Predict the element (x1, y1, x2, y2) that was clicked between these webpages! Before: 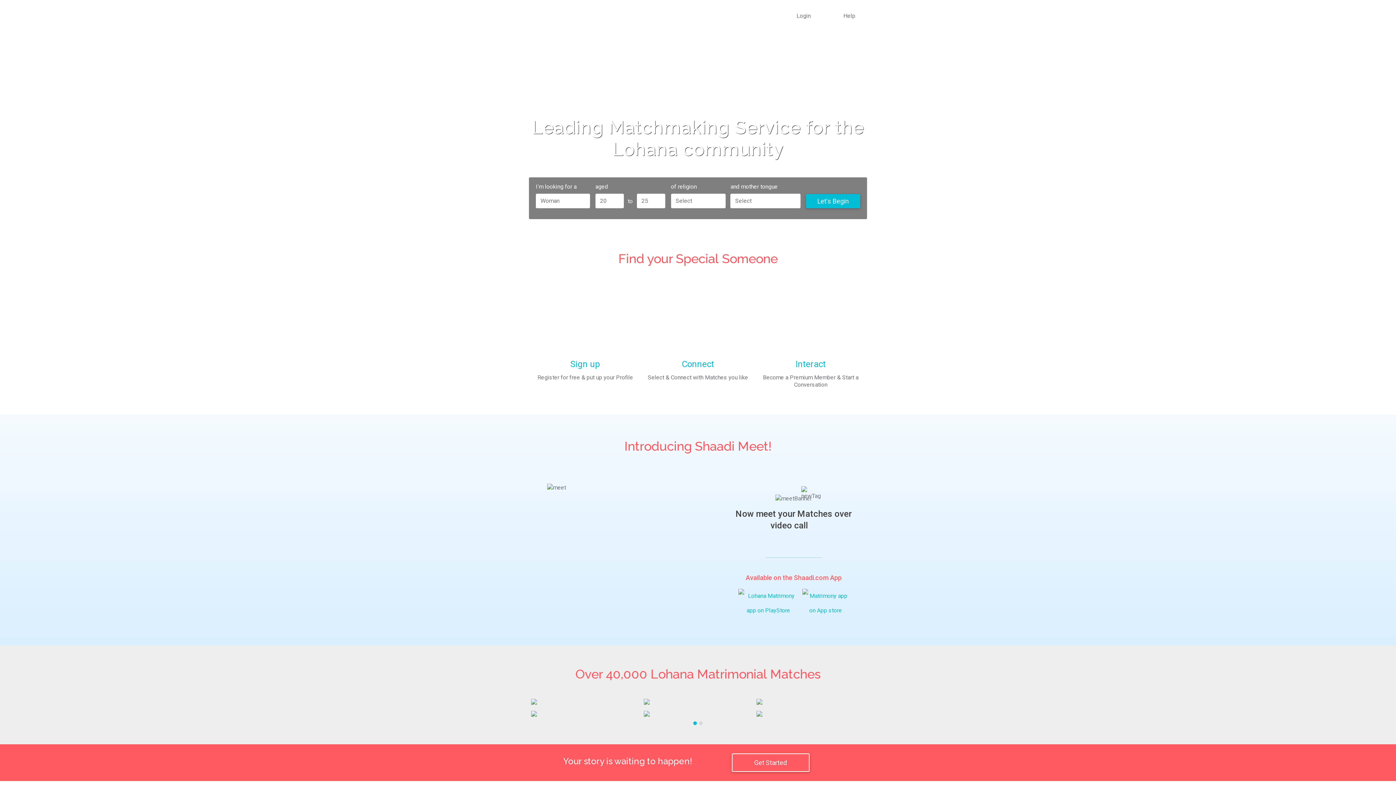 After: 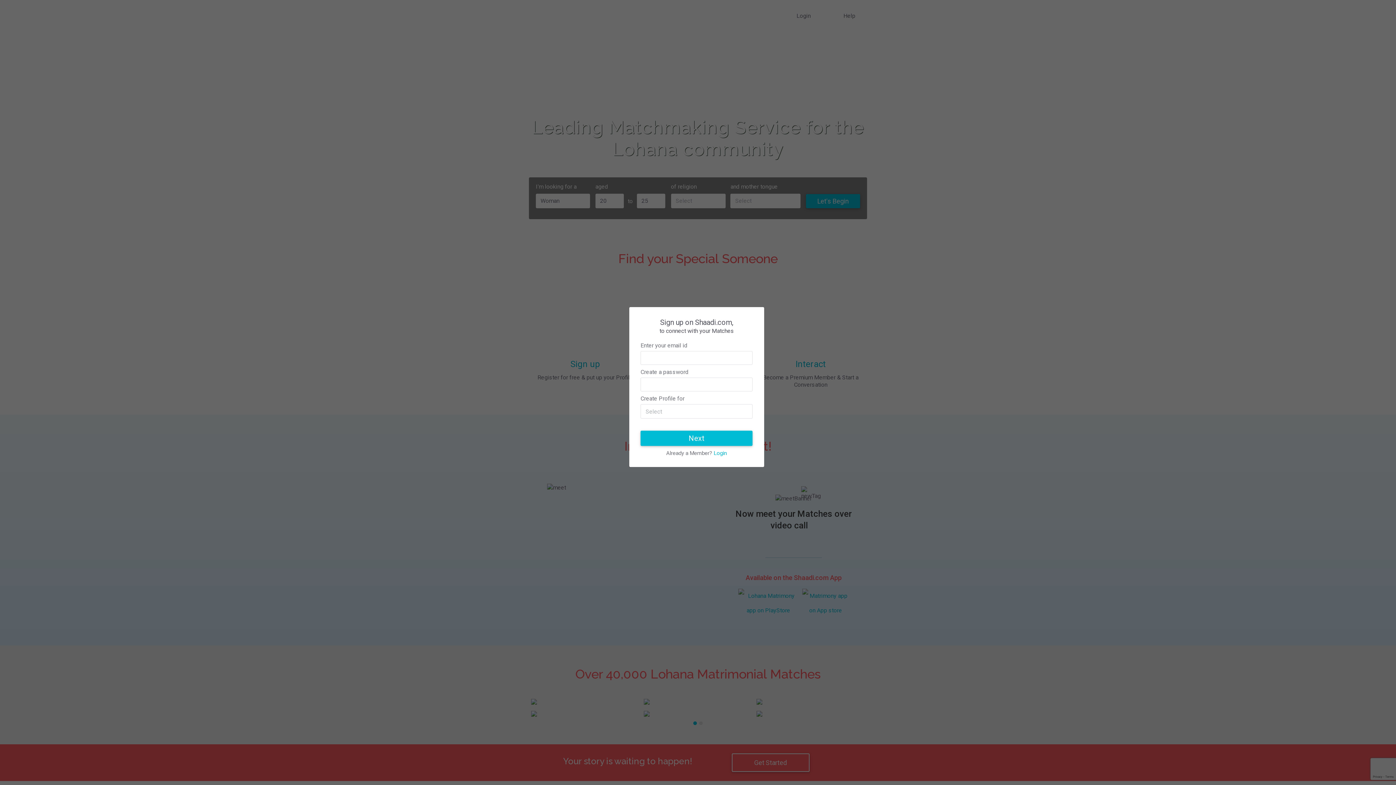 Action: bbox: (786, 287, 835, 341)